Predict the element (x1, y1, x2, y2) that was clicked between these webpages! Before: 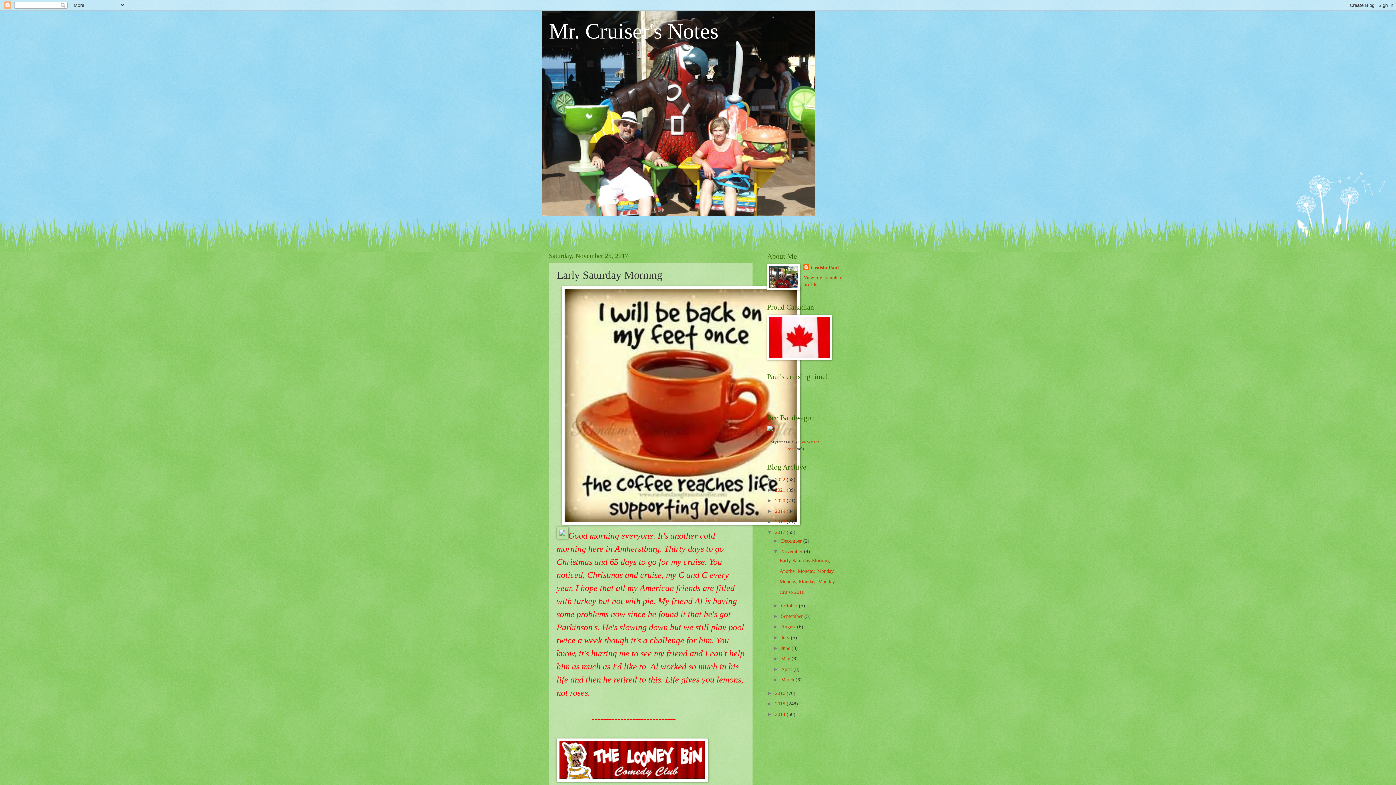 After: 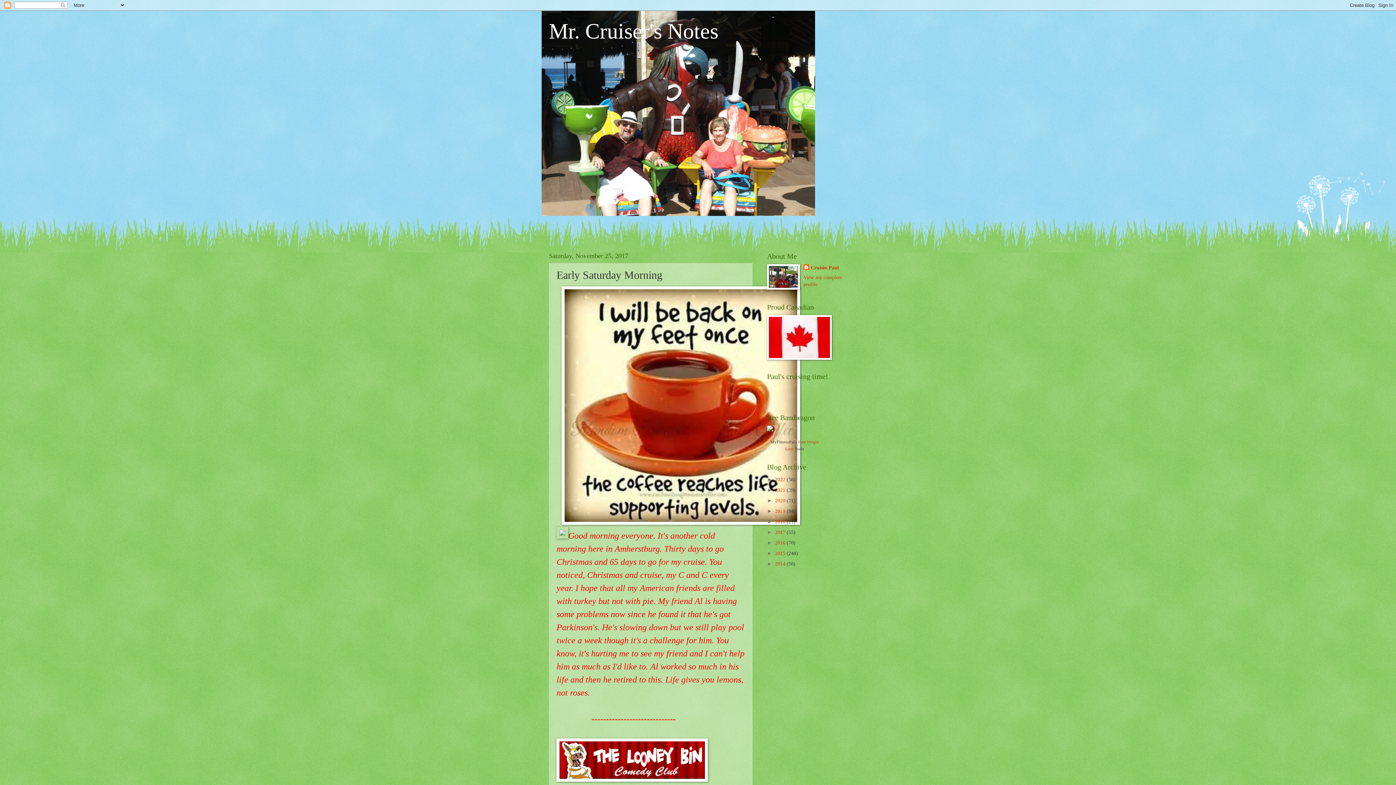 Action: label: ▼   bbox: (767, 529, 775, 535)